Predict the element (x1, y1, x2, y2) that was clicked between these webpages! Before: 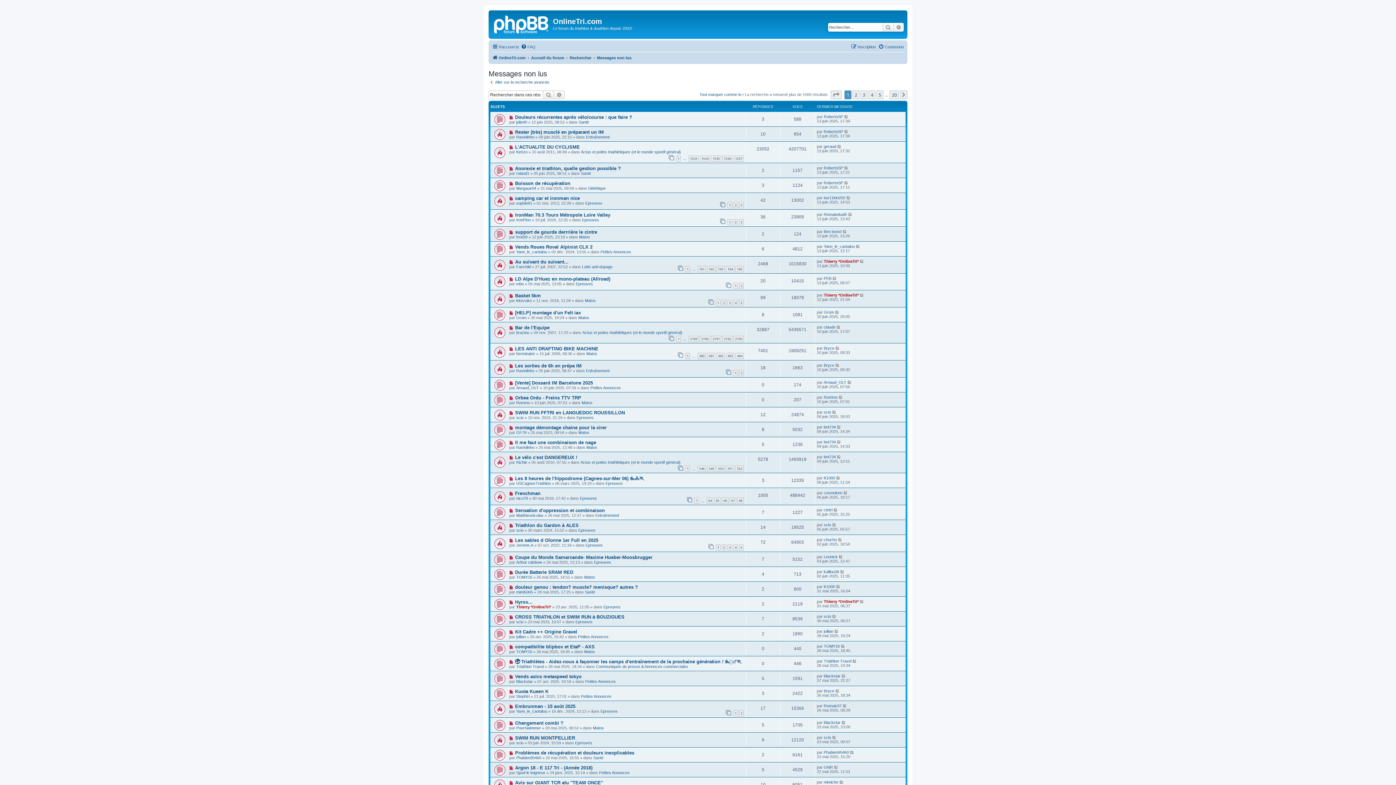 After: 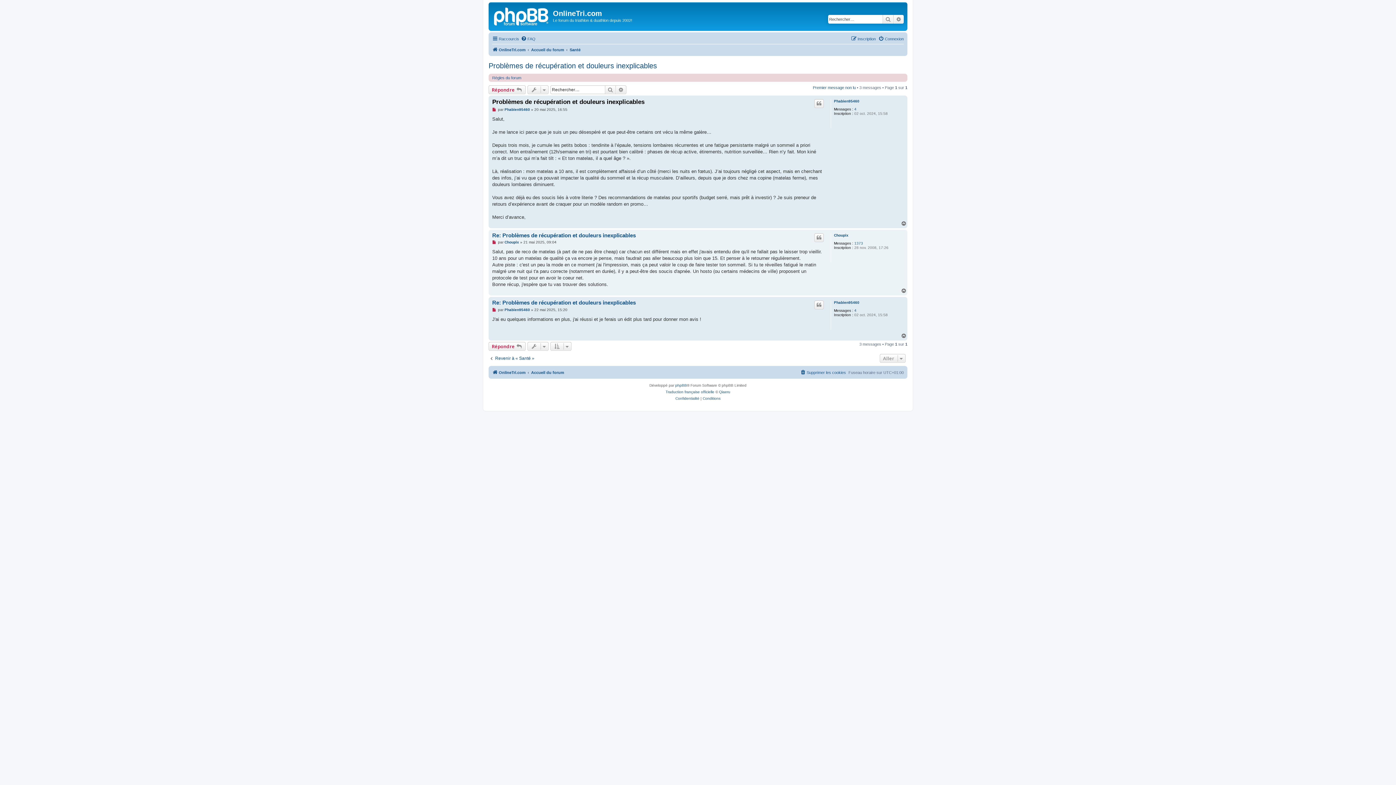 Action: bbox: (493, 750, 504, 761)